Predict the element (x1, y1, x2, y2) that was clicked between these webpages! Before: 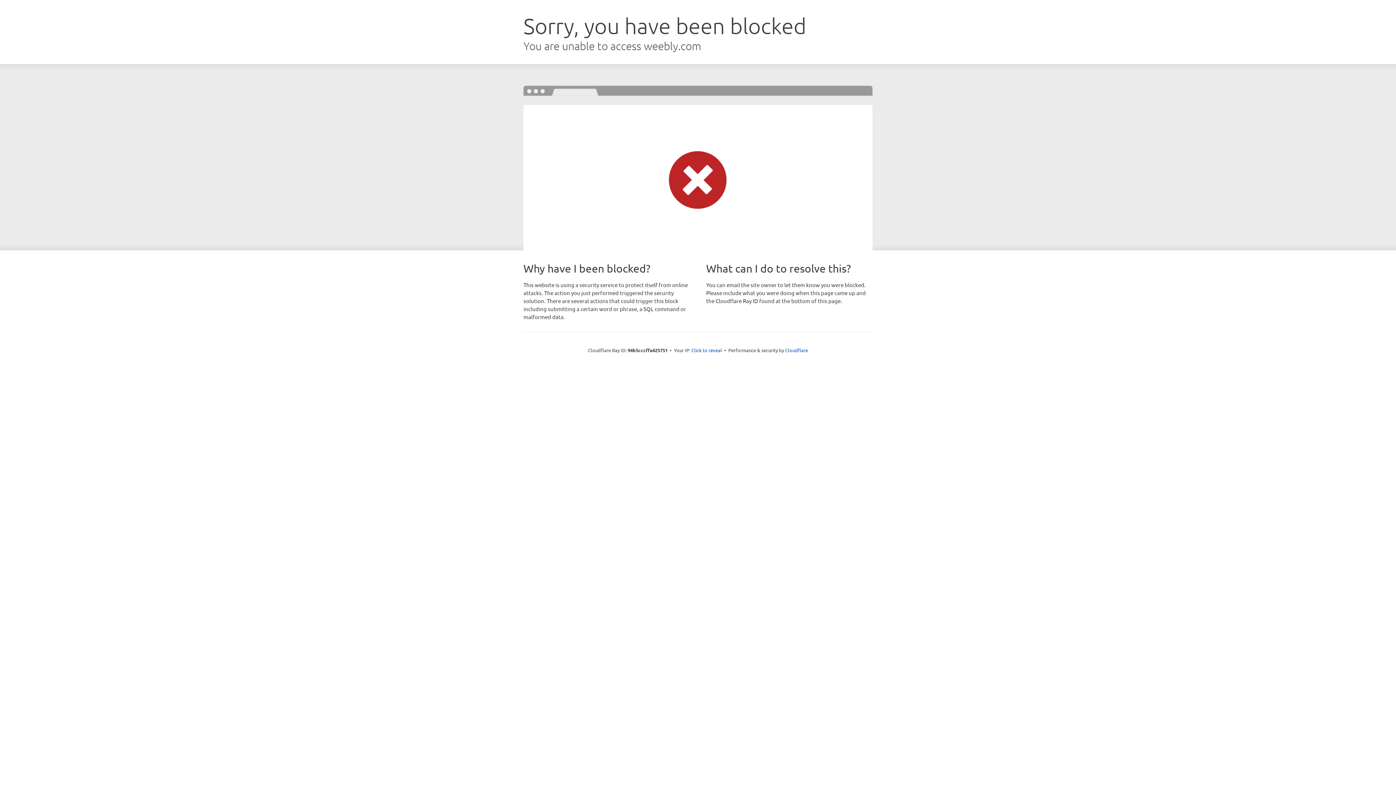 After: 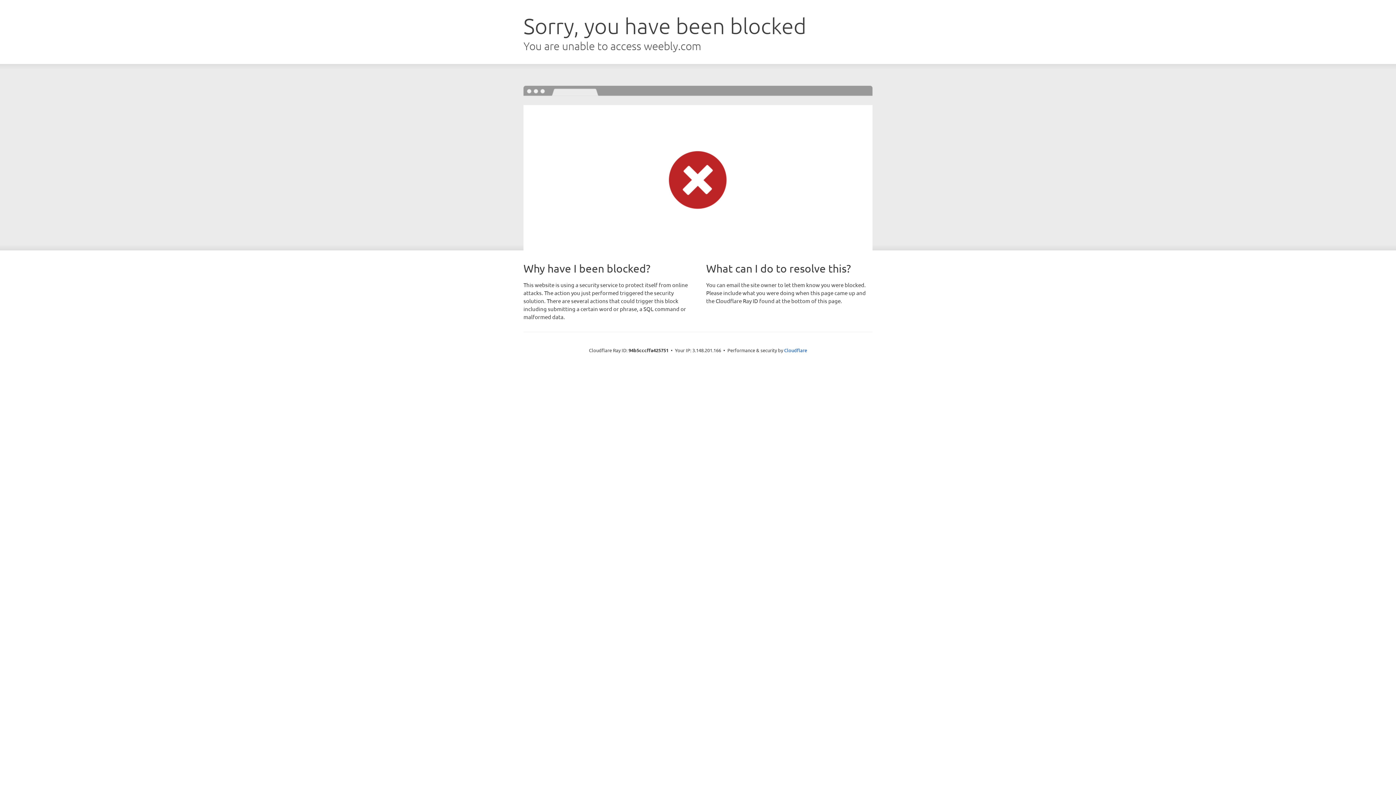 Action: bbox: (691, 346, 722, 353) label: Click to reveal